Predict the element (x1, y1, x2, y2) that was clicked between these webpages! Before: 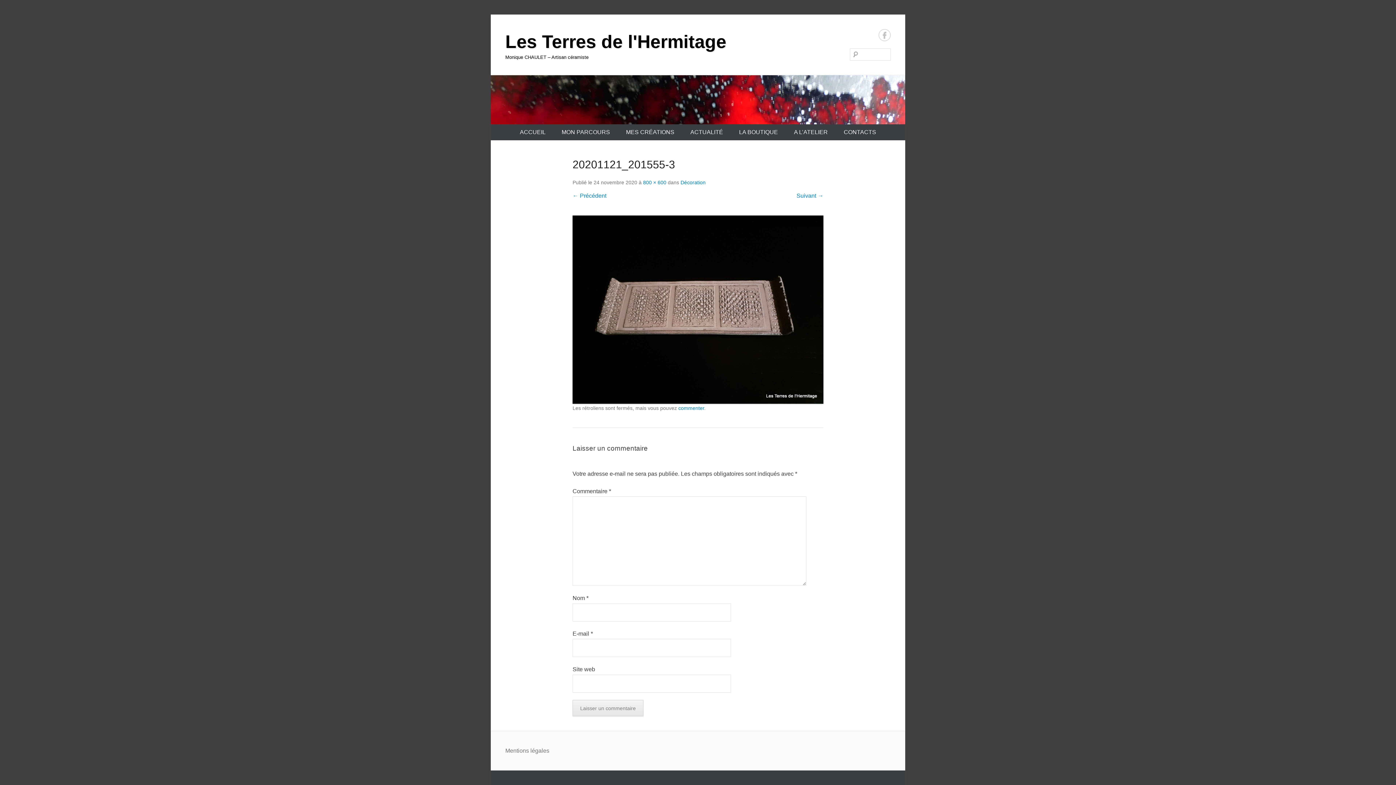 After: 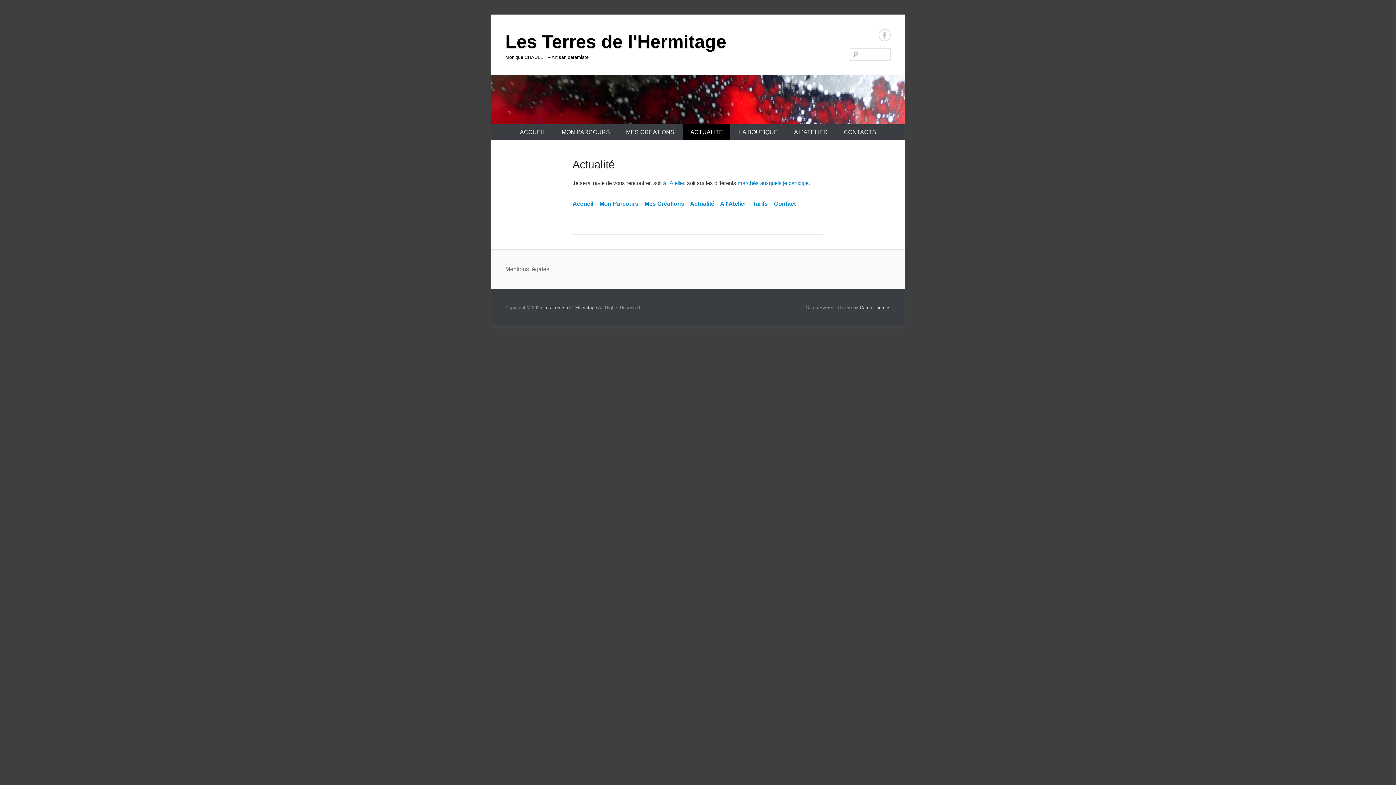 Action: bbox: (683, 124, 730, 140) label: ACTUALITÉ